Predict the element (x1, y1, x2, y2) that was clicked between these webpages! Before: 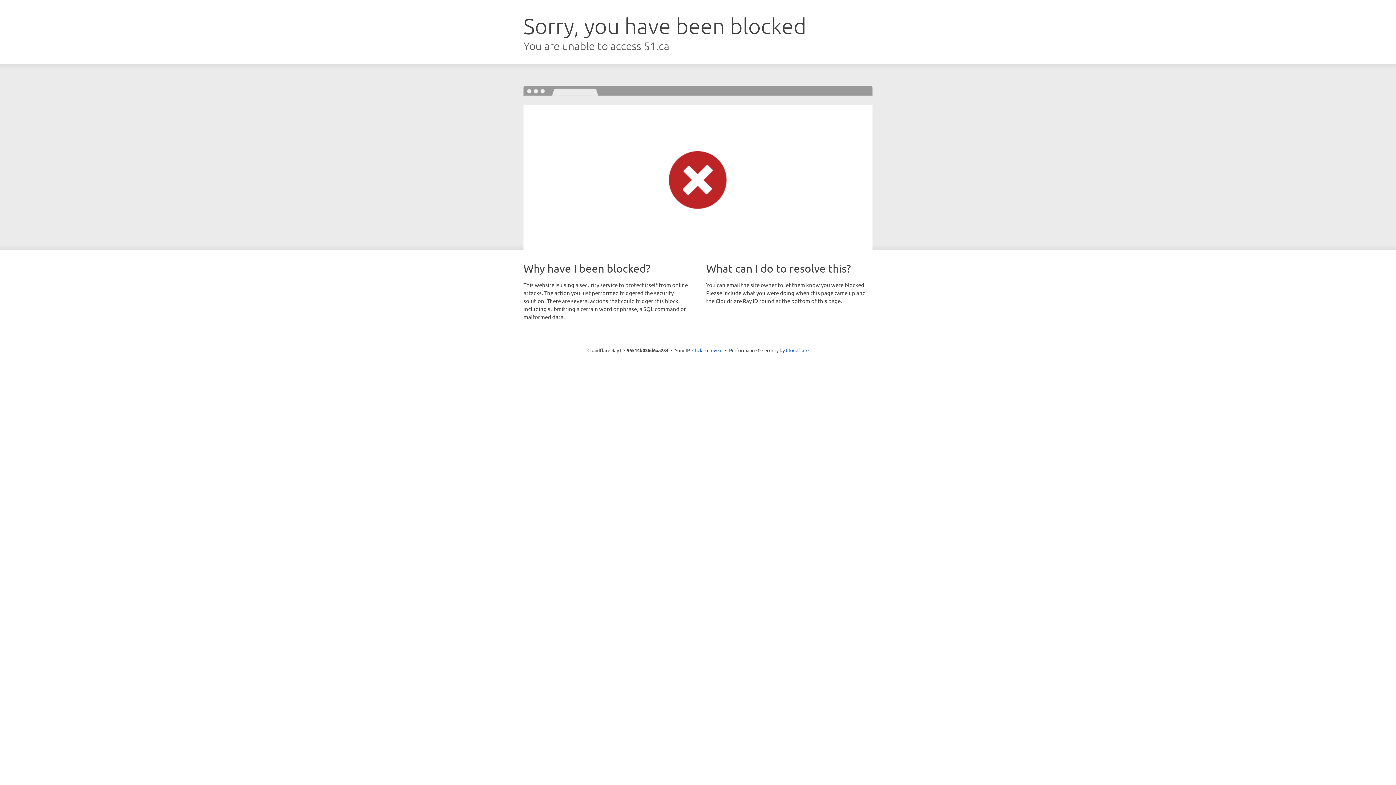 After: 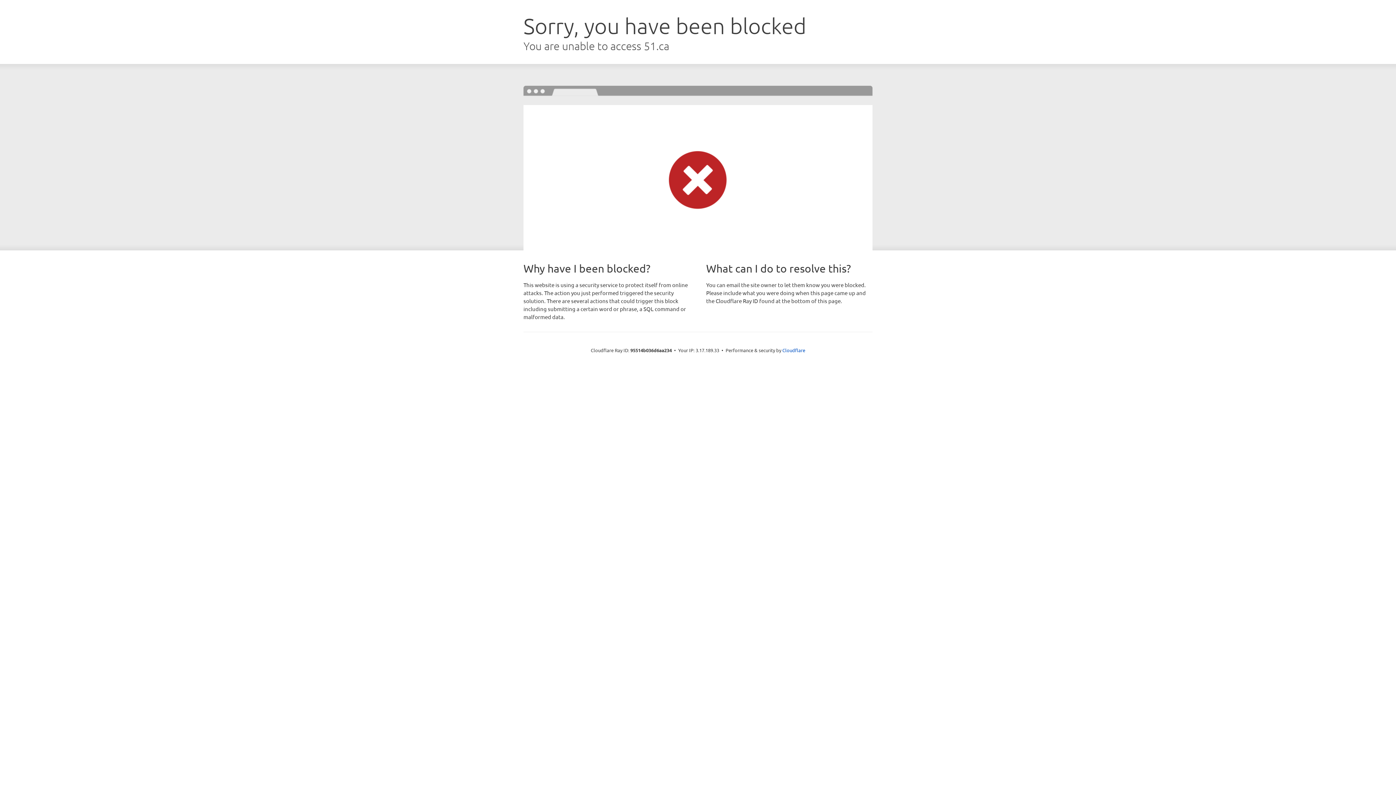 Action: label: Click to reveal bbox: (692, 346, 722, 353)